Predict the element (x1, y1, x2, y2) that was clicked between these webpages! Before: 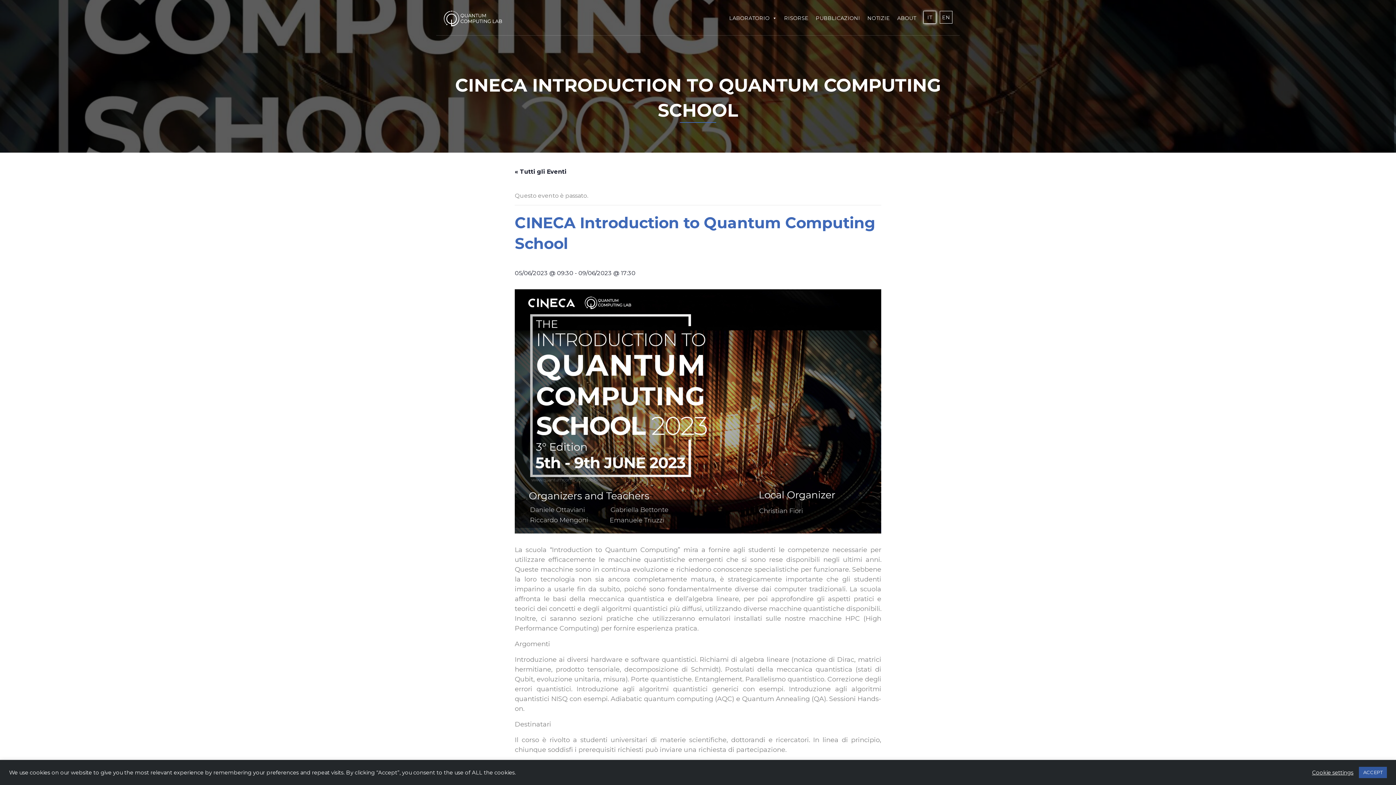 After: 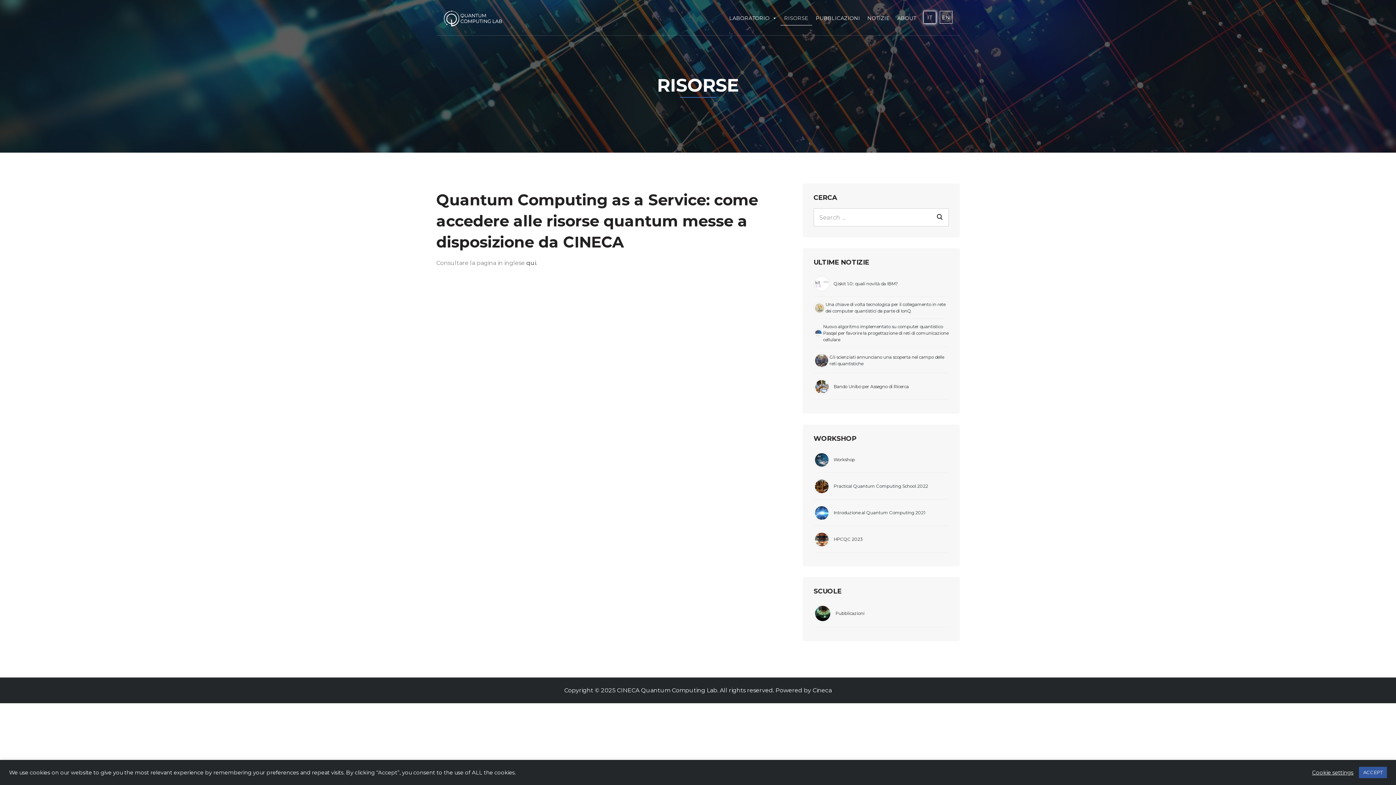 Action: label: RISORSE bbox: (780, 10, 812, 25)